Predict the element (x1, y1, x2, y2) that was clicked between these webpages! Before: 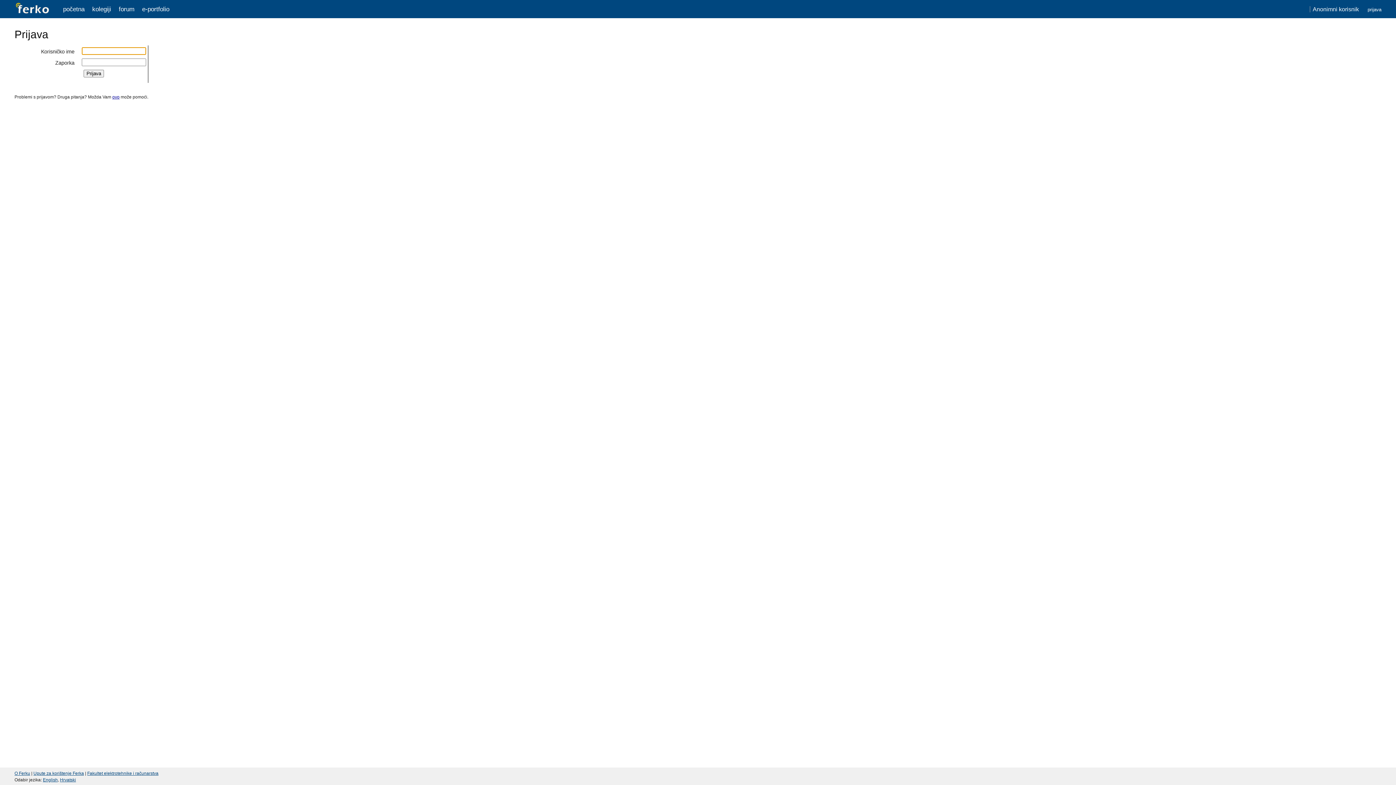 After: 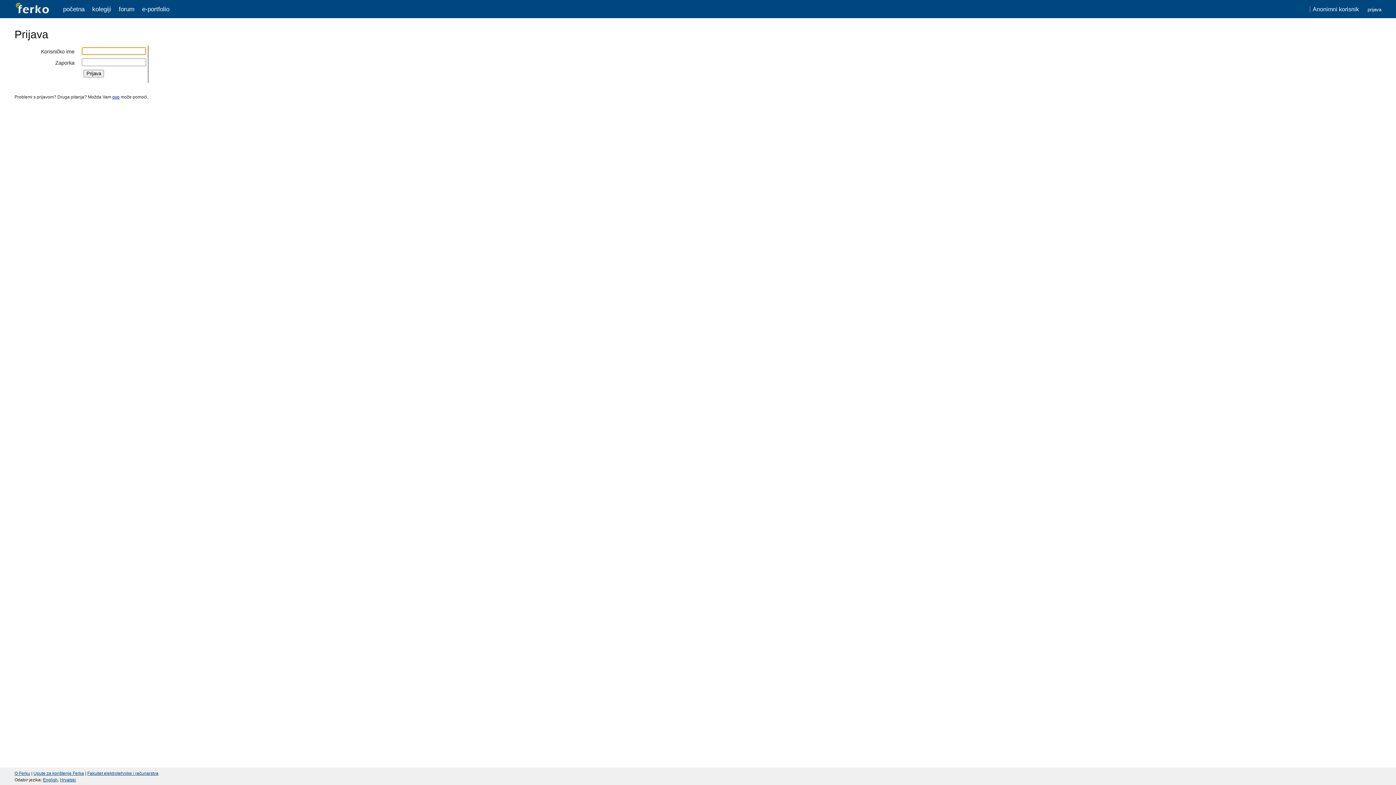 Action: bbox: (63, 5, 84, 12) label: početna